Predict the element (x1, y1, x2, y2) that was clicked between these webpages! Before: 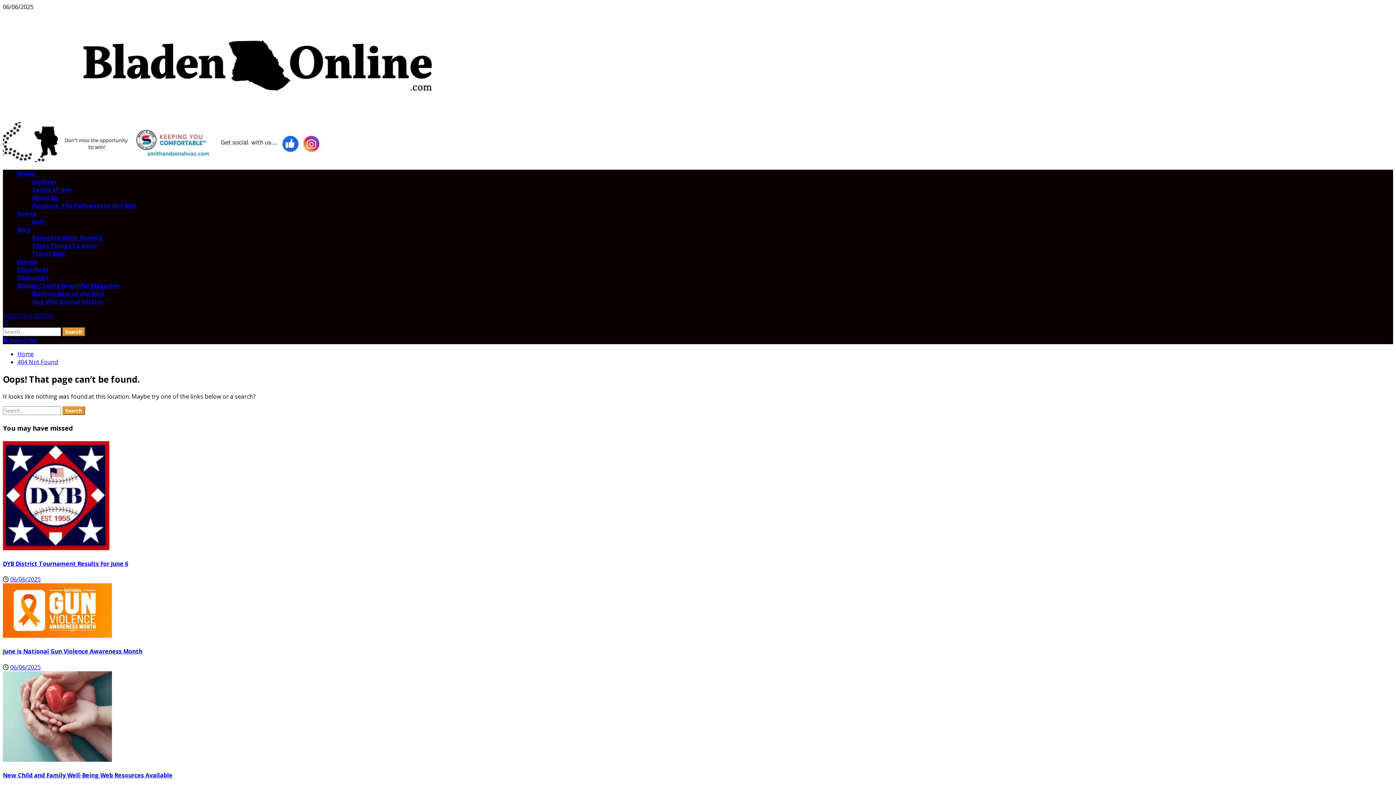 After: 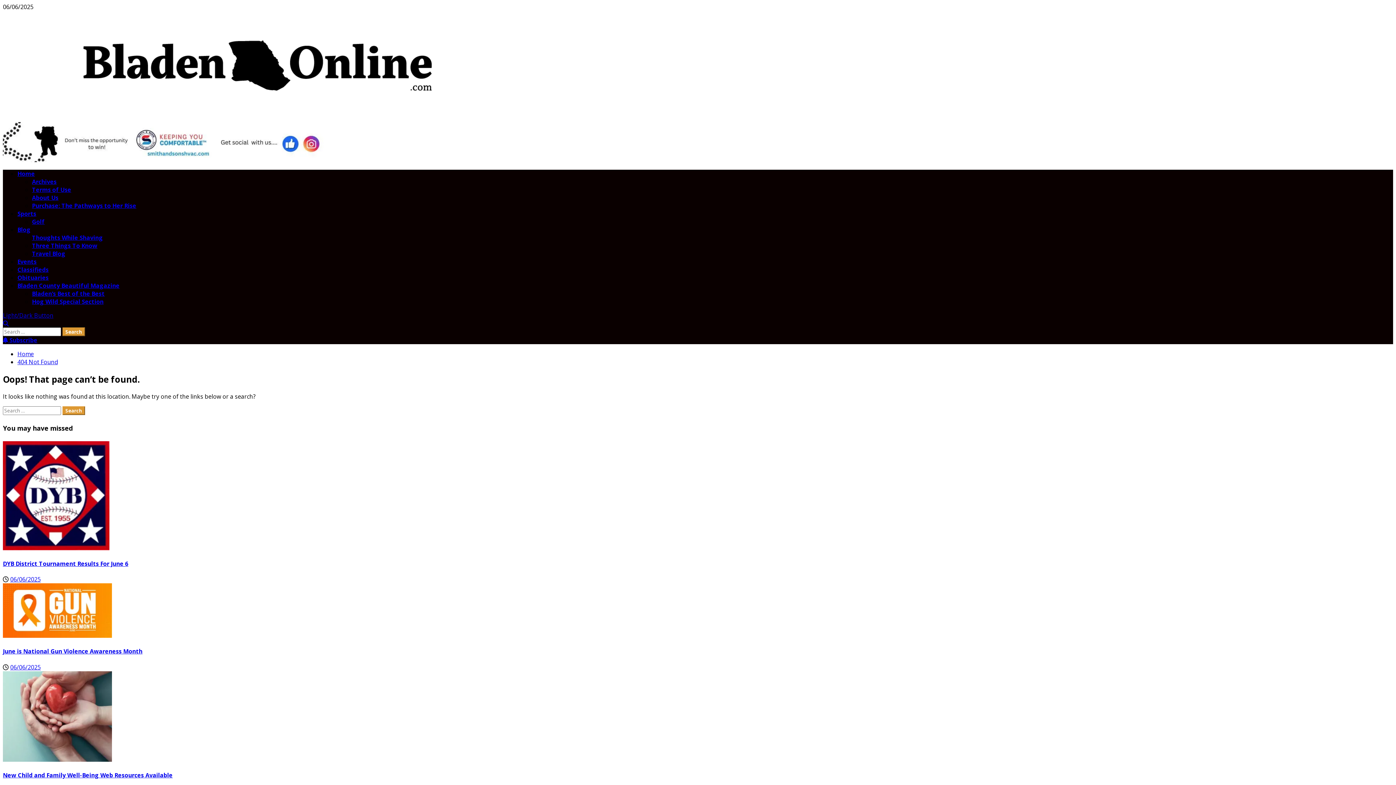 Action: bbox: (2, 319, 8, 327)